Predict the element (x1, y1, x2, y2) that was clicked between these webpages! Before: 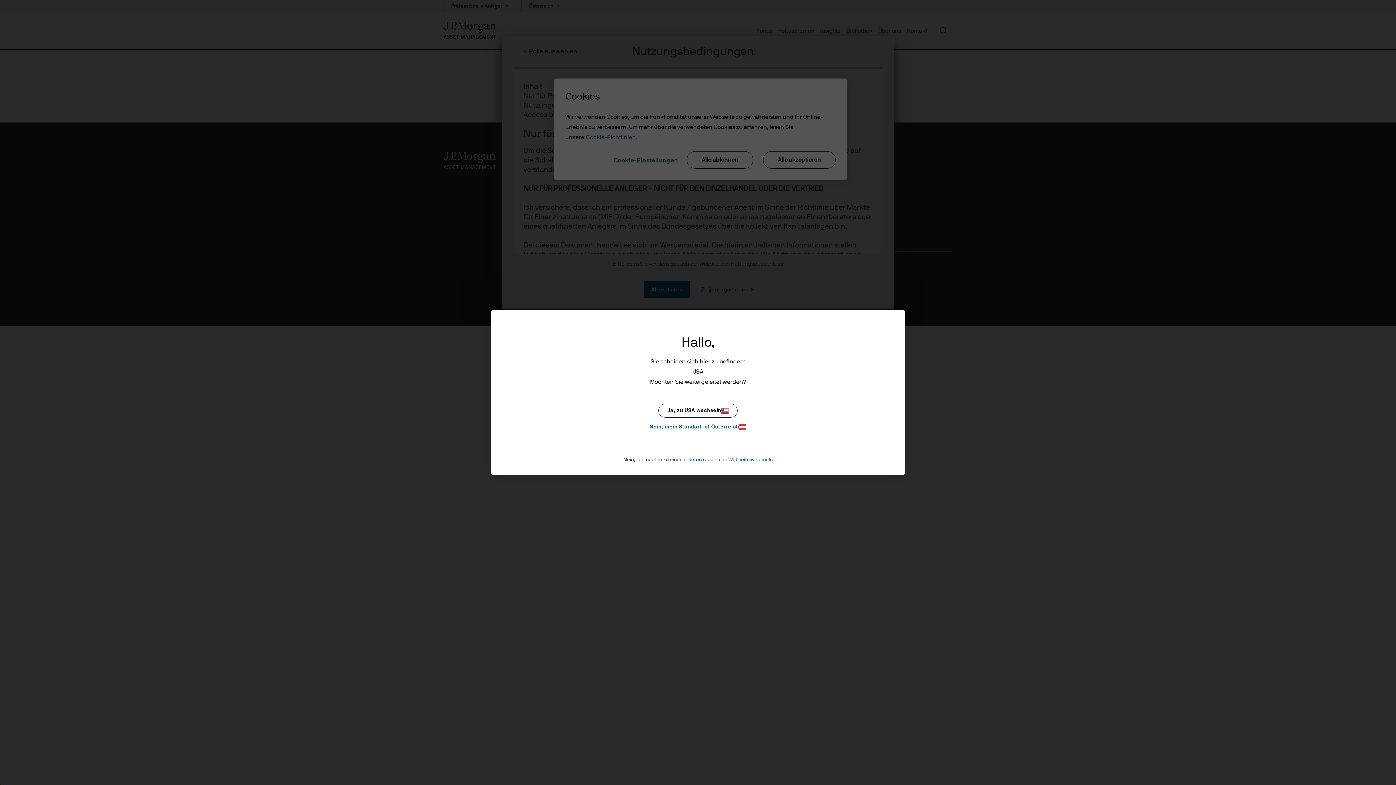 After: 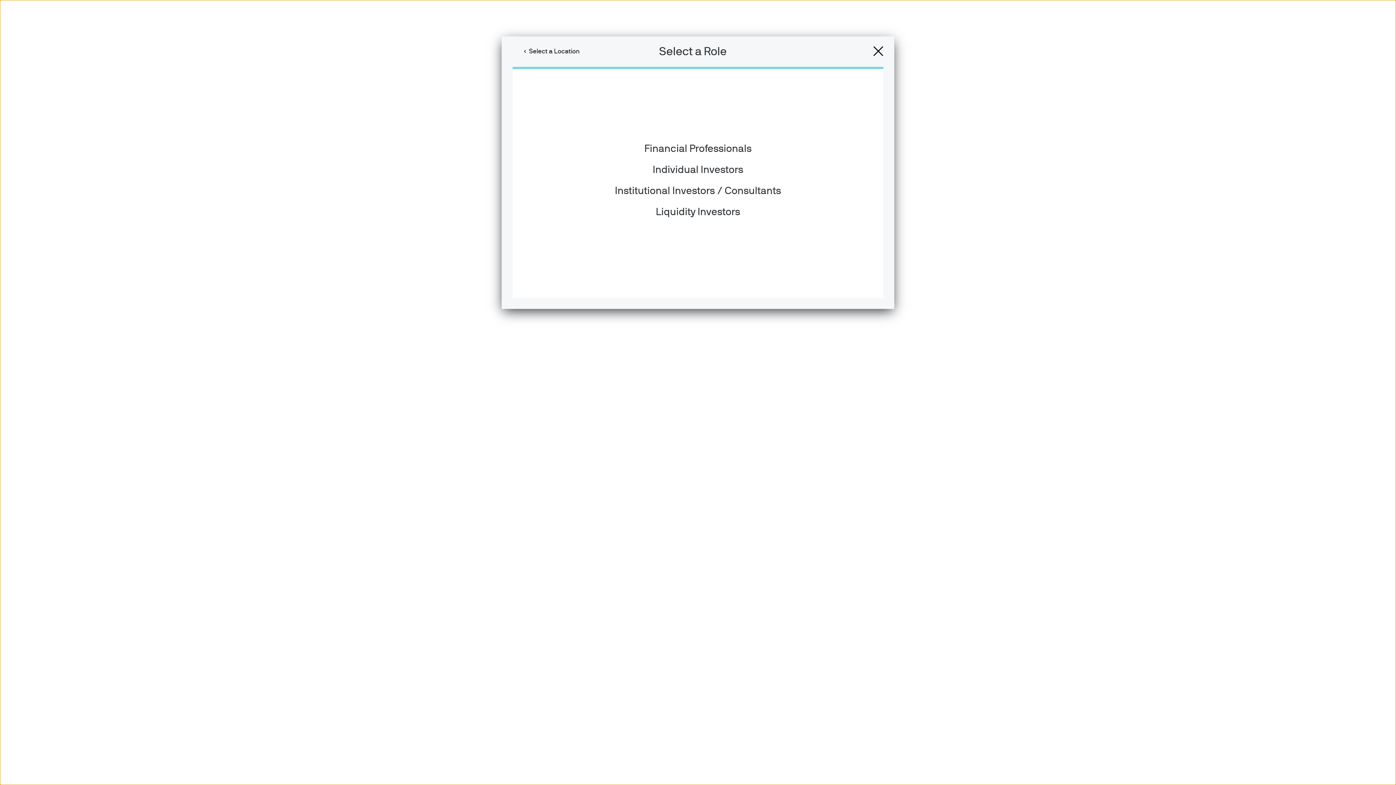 Action: bbox: (658, 404, 737, 417) label: Ja, zu USA wechseln